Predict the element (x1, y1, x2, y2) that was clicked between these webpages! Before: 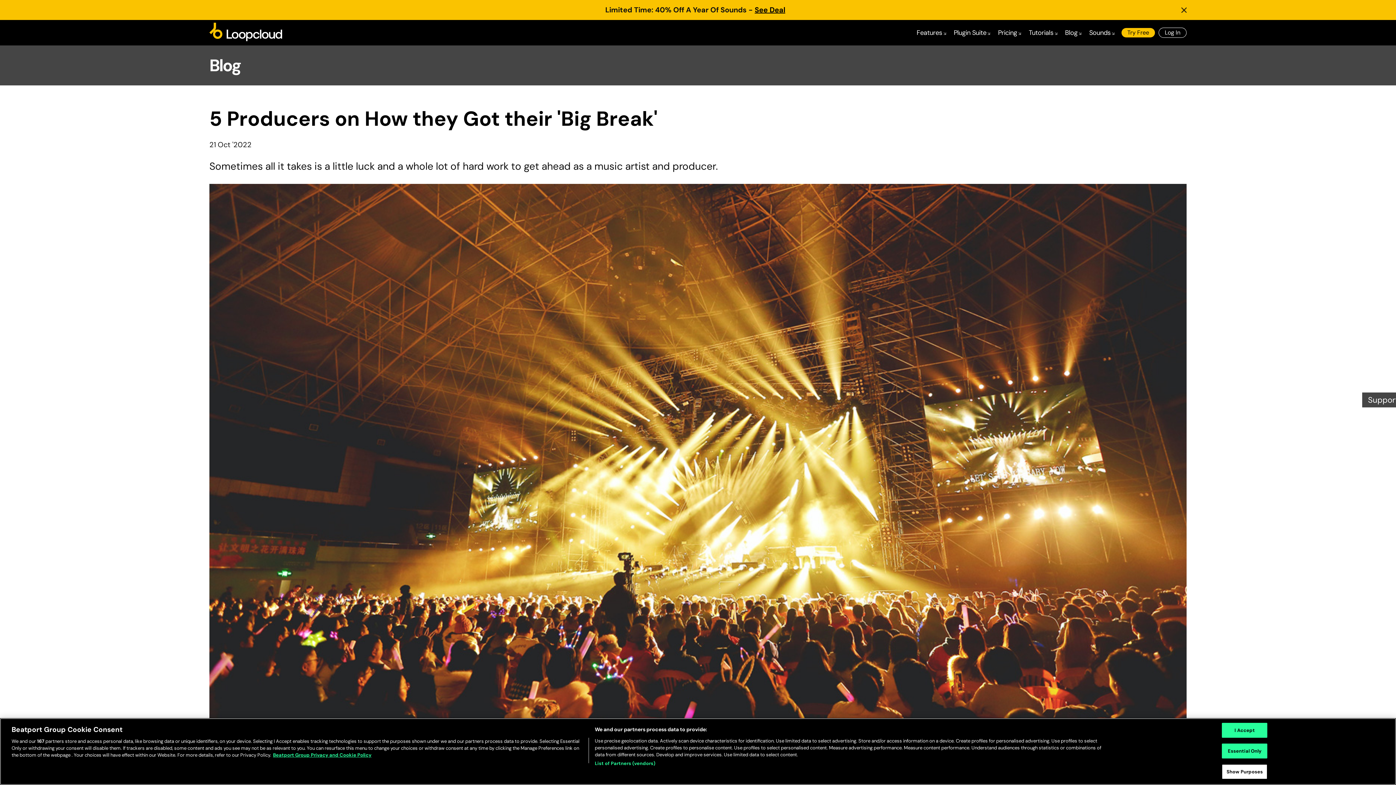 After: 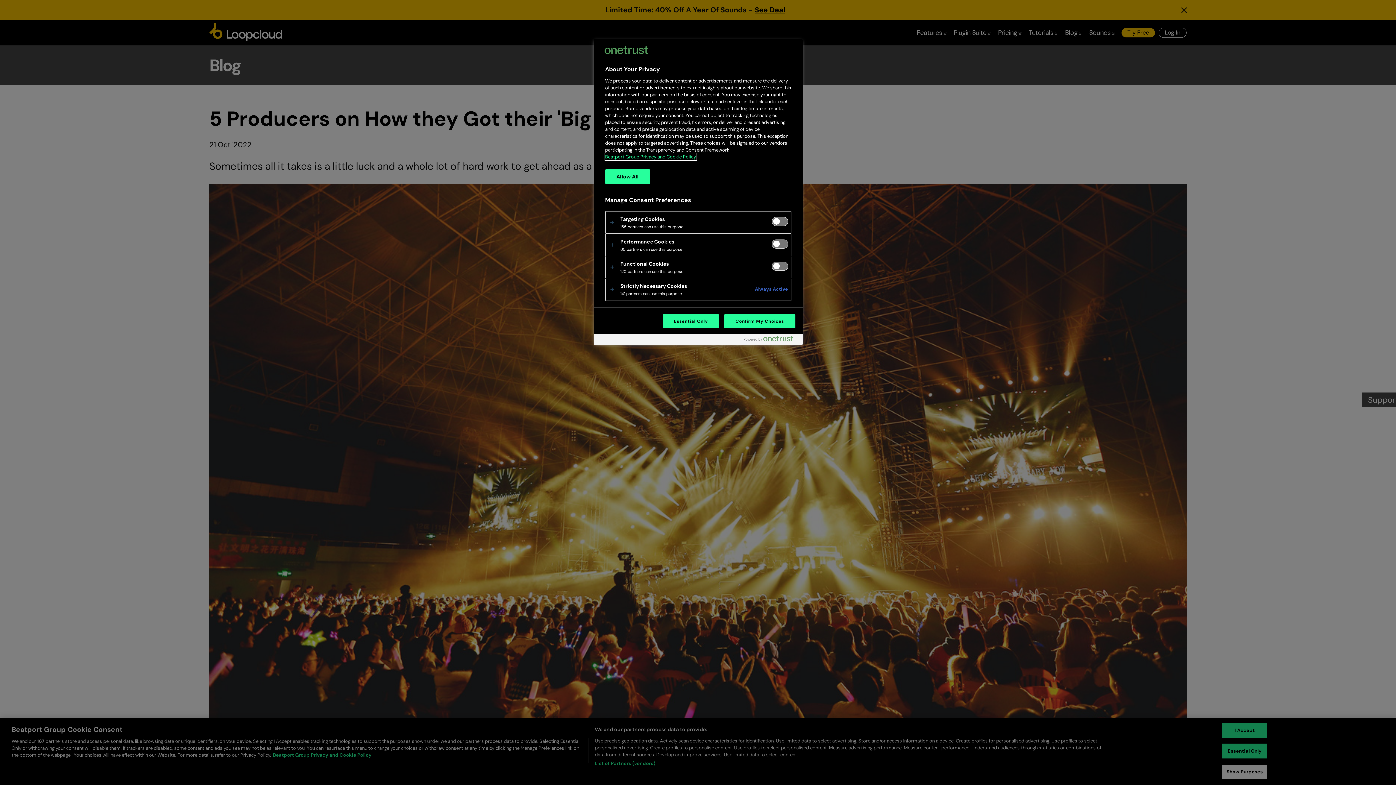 Action: label: Show Purposes bbox: (1222, 764, 1267, 779)